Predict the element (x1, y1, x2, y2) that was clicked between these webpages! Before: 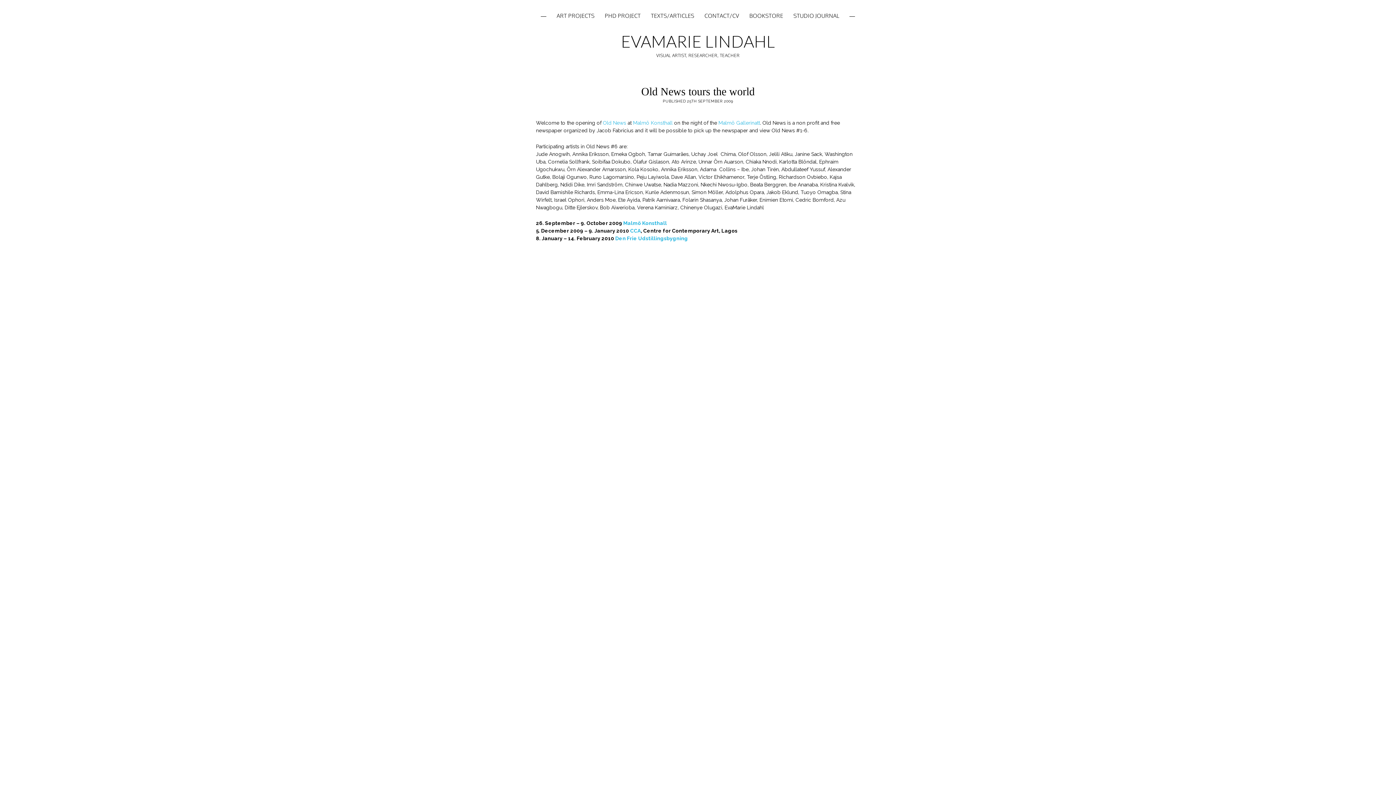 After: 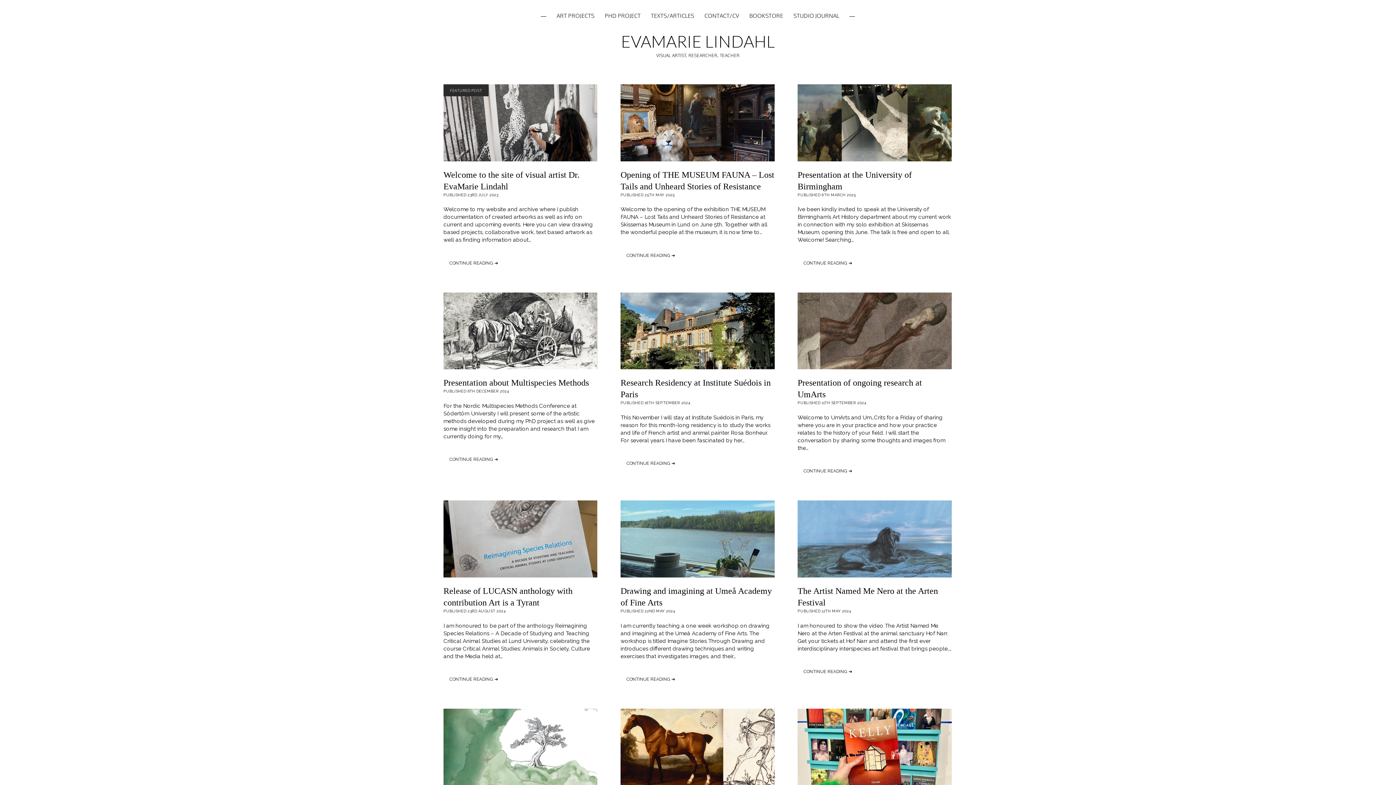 Action: label: EVAMARIE LINDAHL bbox: (621, 31, 775, 51)